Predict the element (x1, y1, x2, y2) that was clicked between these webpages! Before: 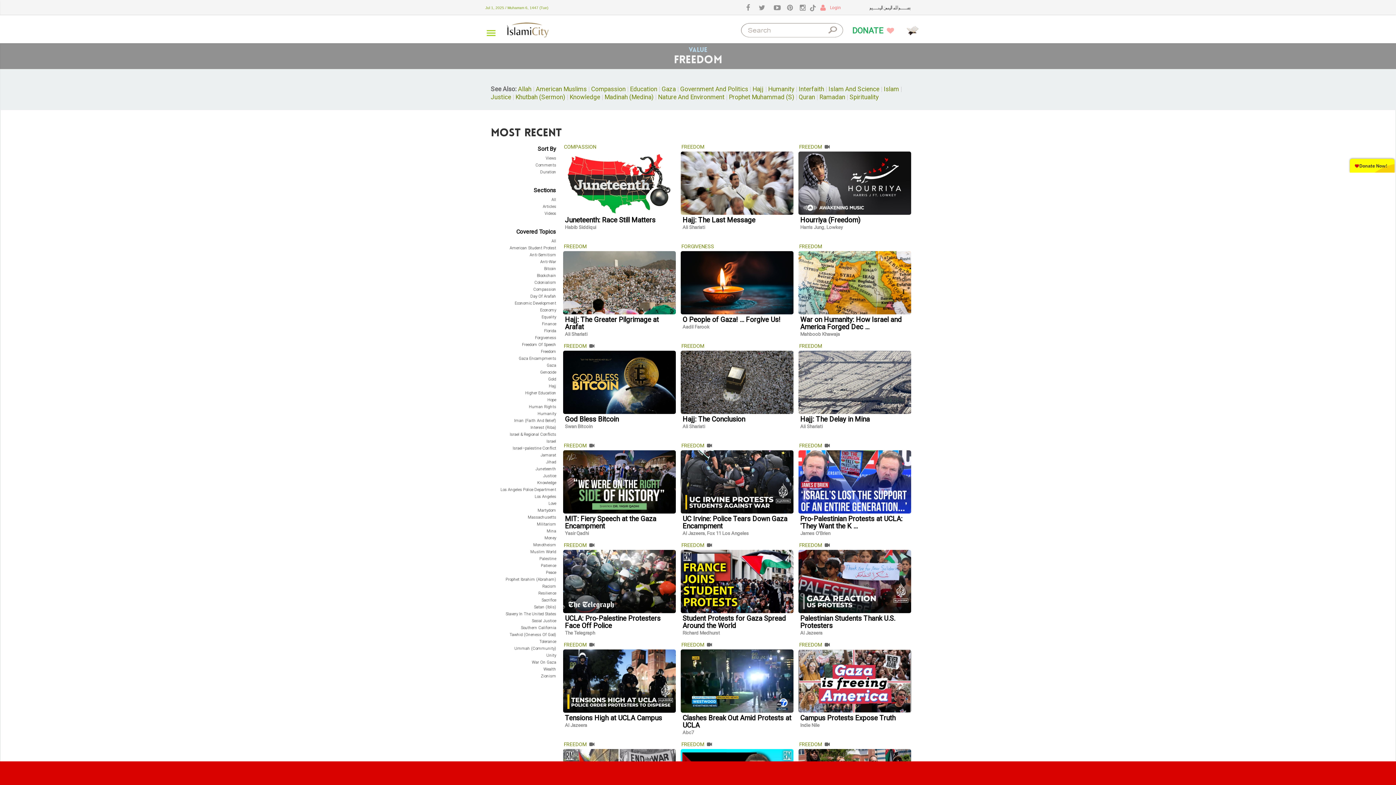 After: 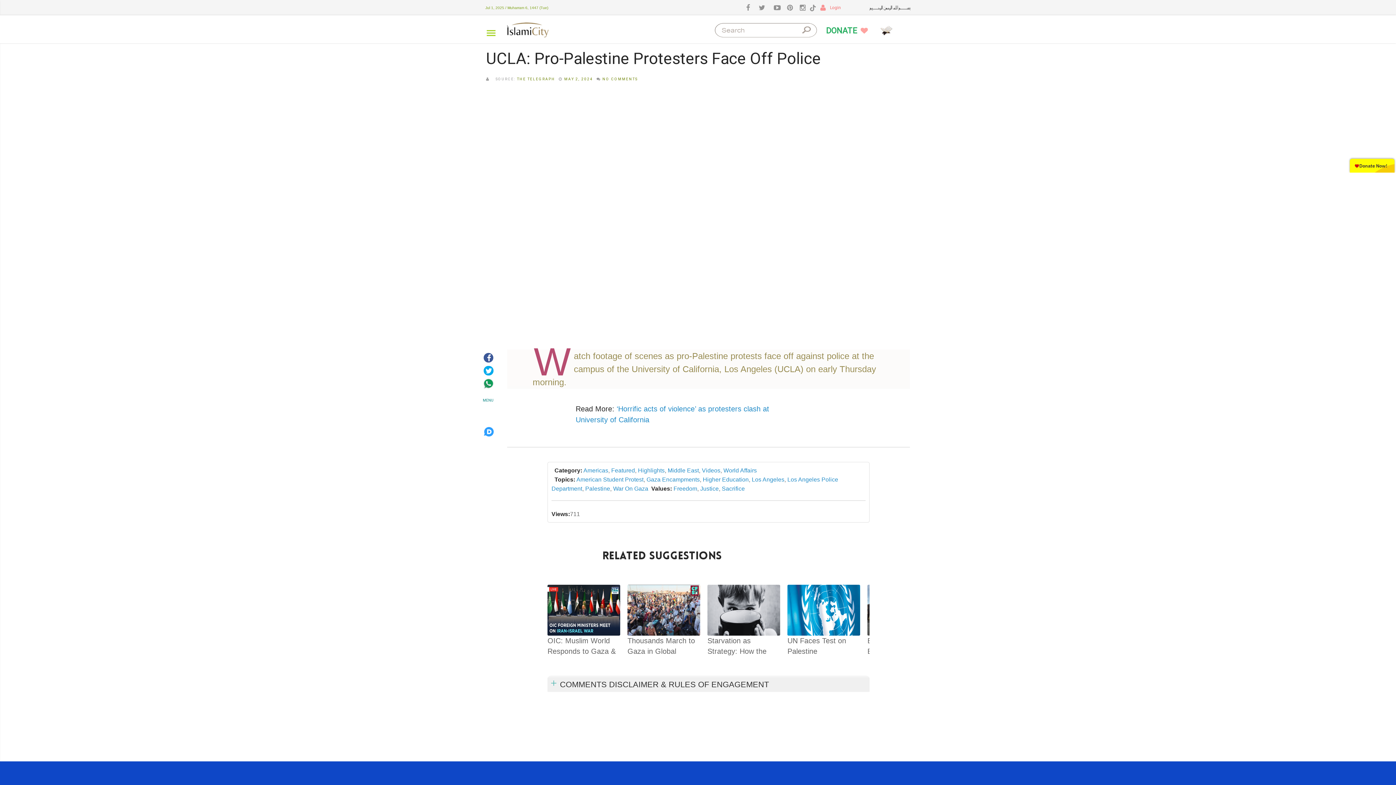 Action: bbox: (563, 550, 675, 613)